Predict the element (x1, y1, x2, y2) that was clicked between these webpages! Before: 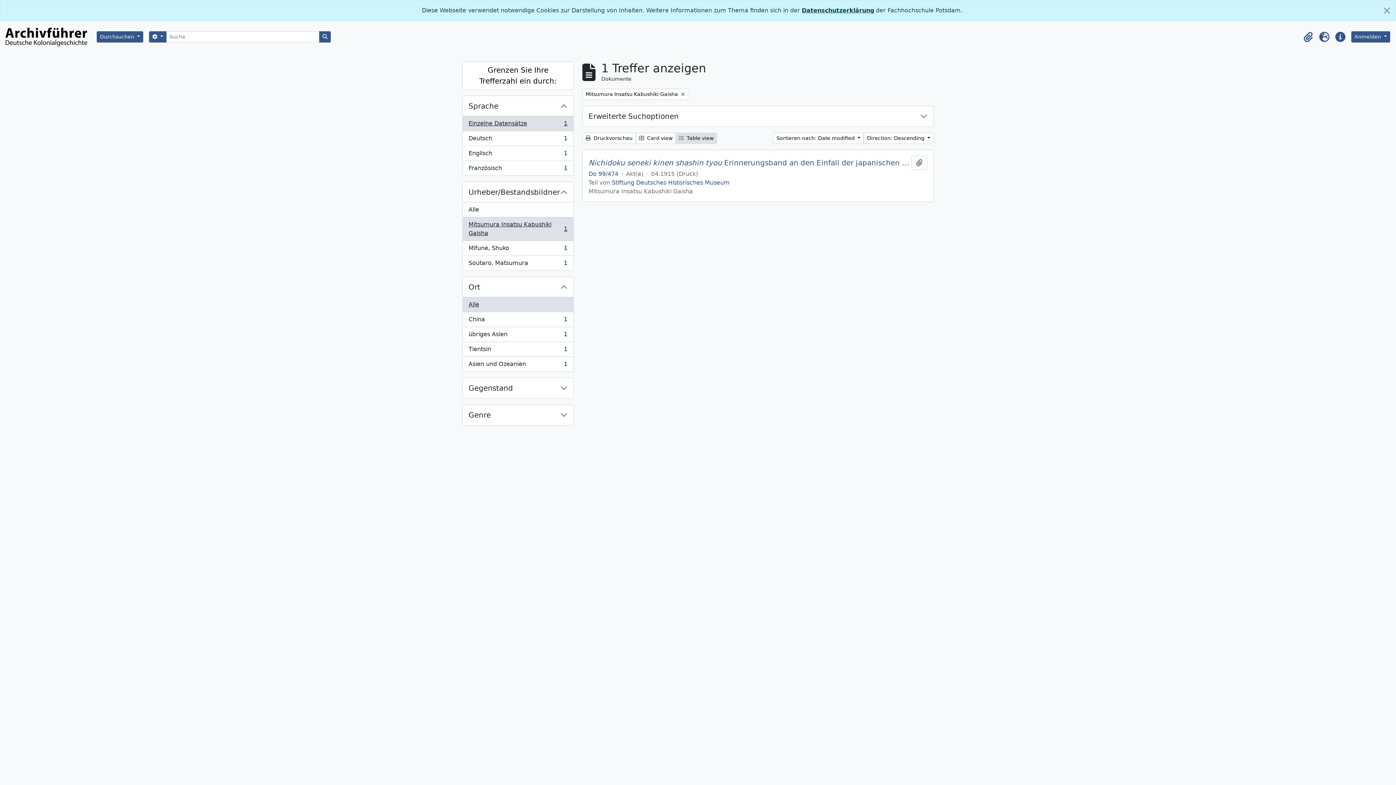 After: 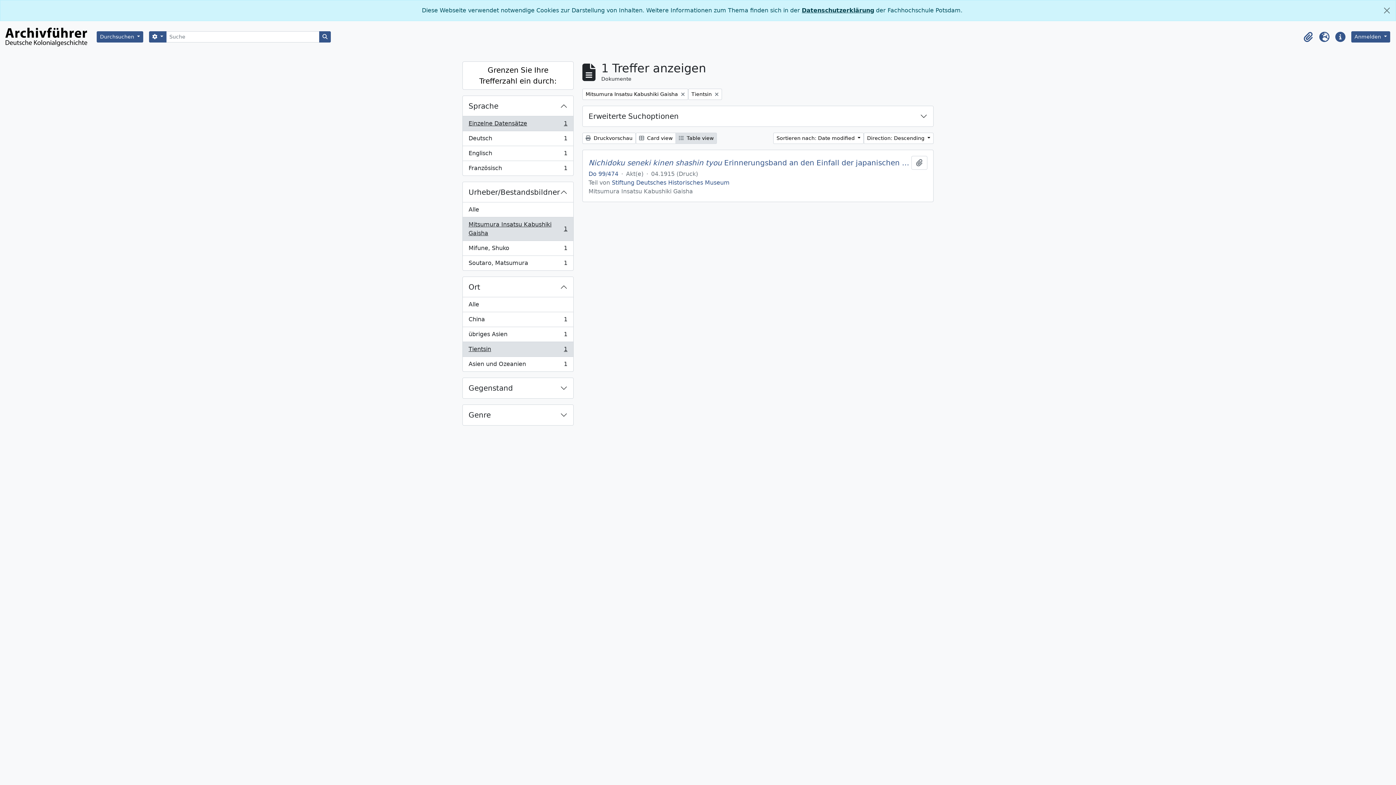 Action: bbox: (462, 342, 573, 357) label: Tientsin
, 1 Ergebnisse
1